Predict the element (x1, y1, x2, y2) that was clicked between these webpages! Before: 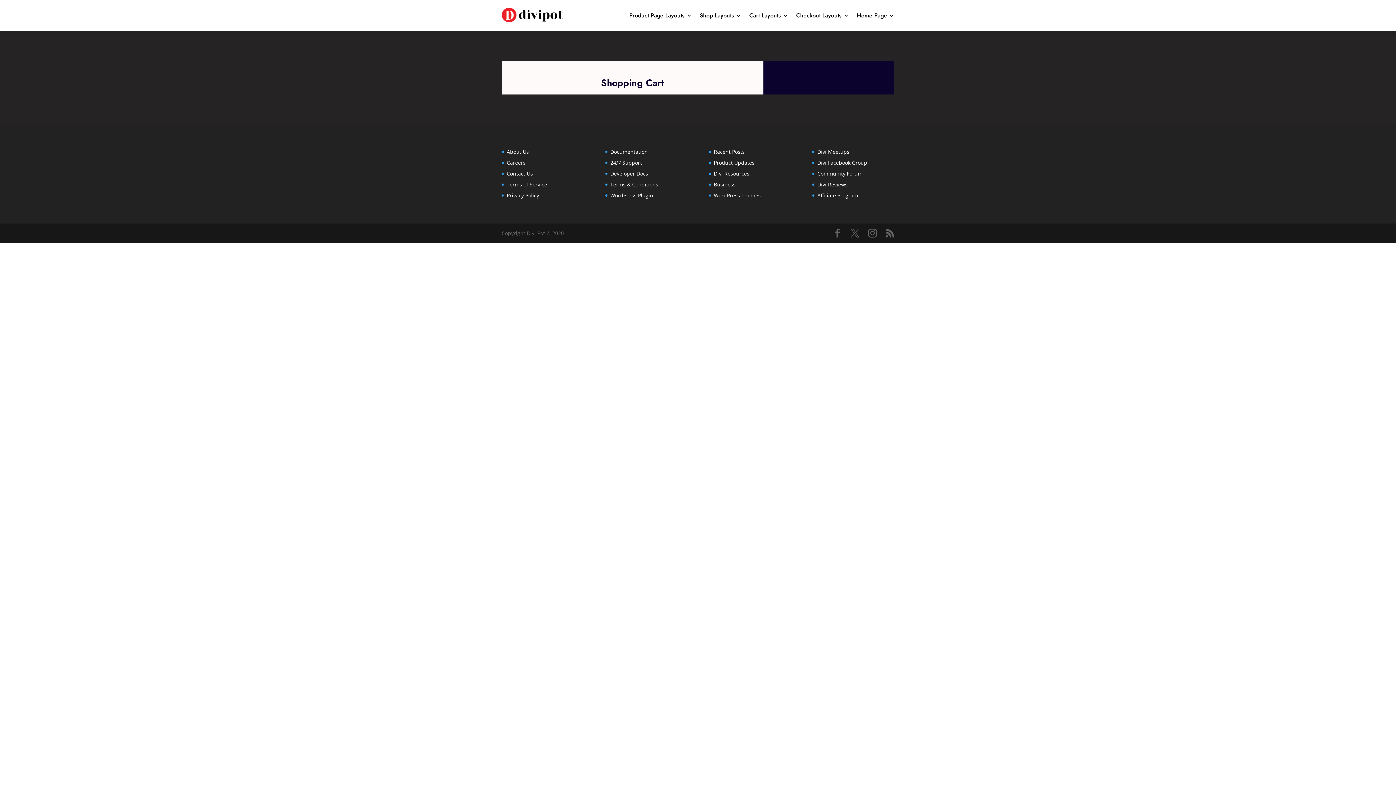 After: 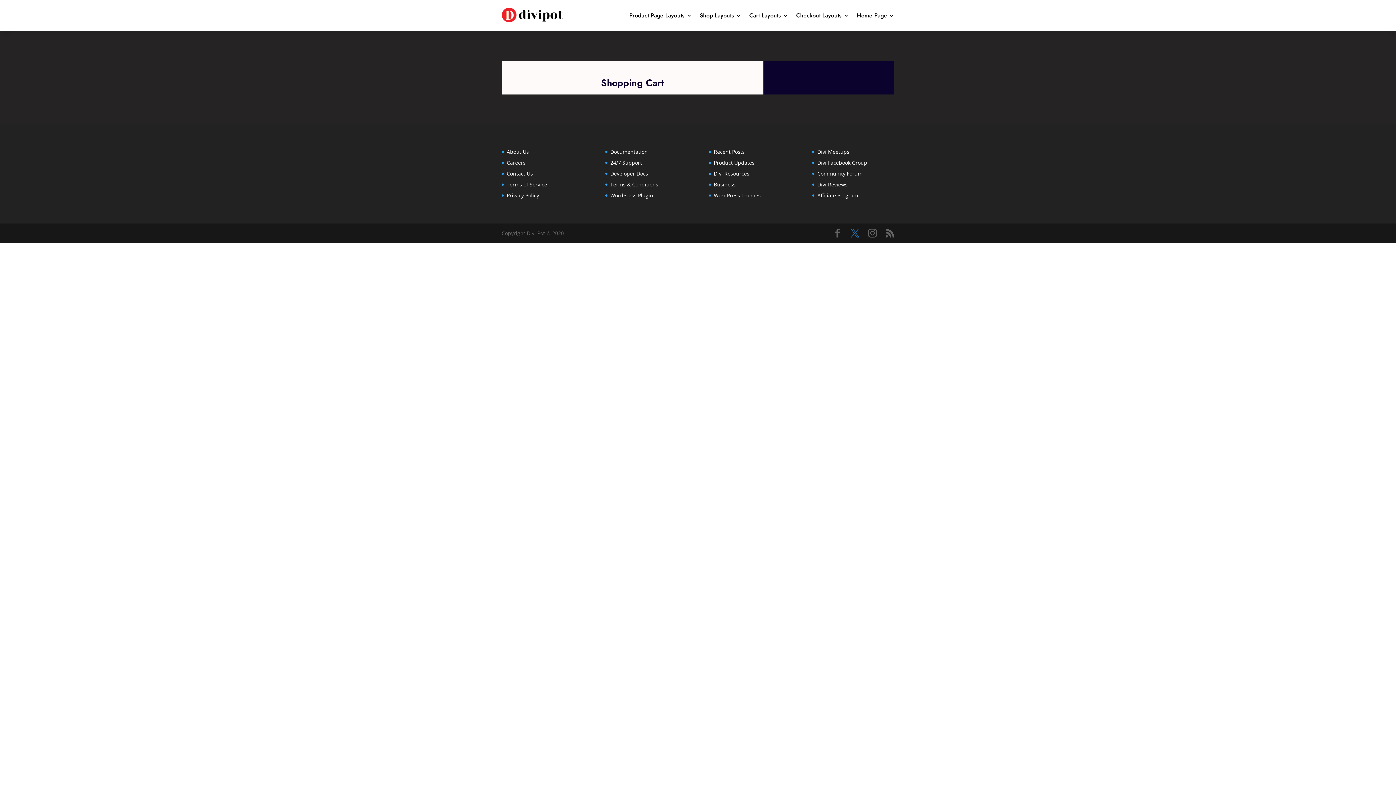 Action: bbox: (850, 229, 859, 237)